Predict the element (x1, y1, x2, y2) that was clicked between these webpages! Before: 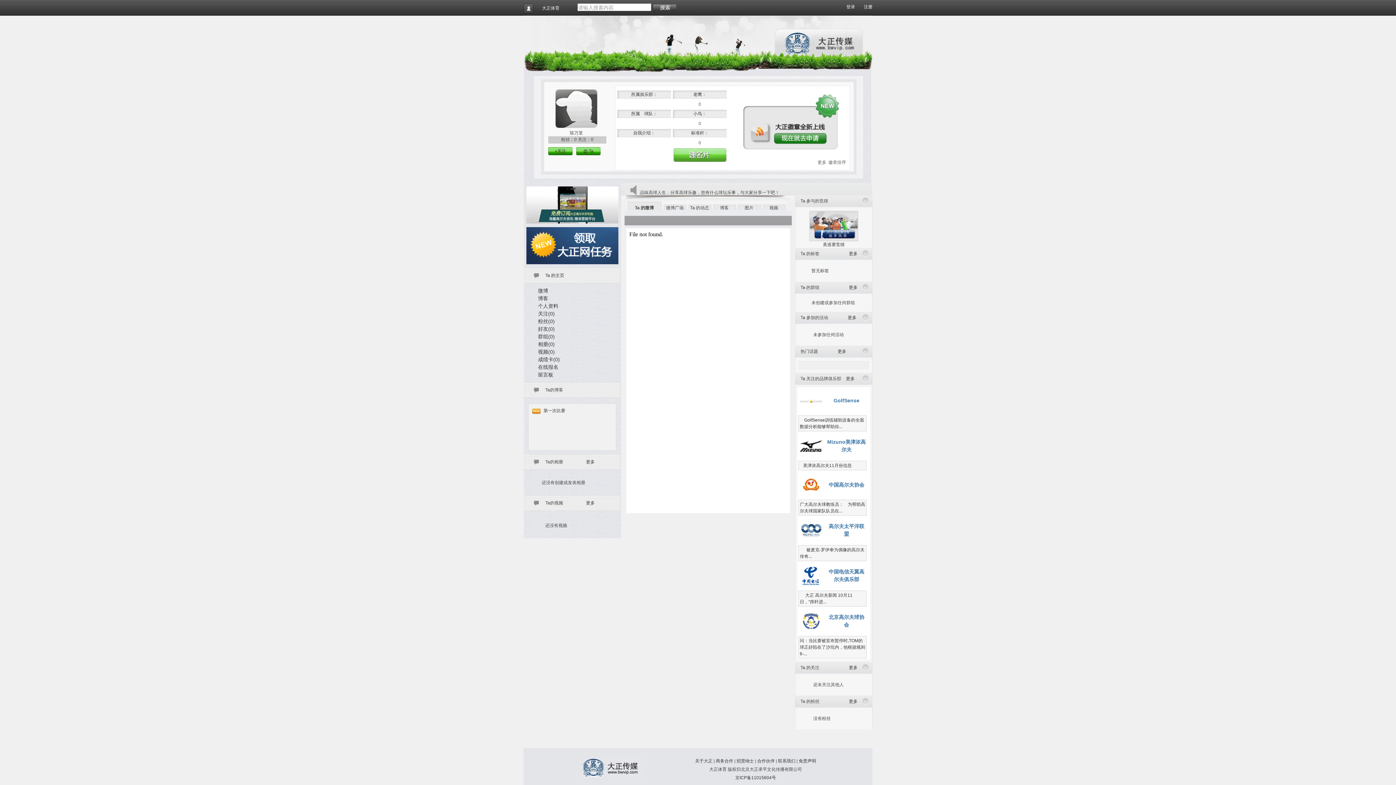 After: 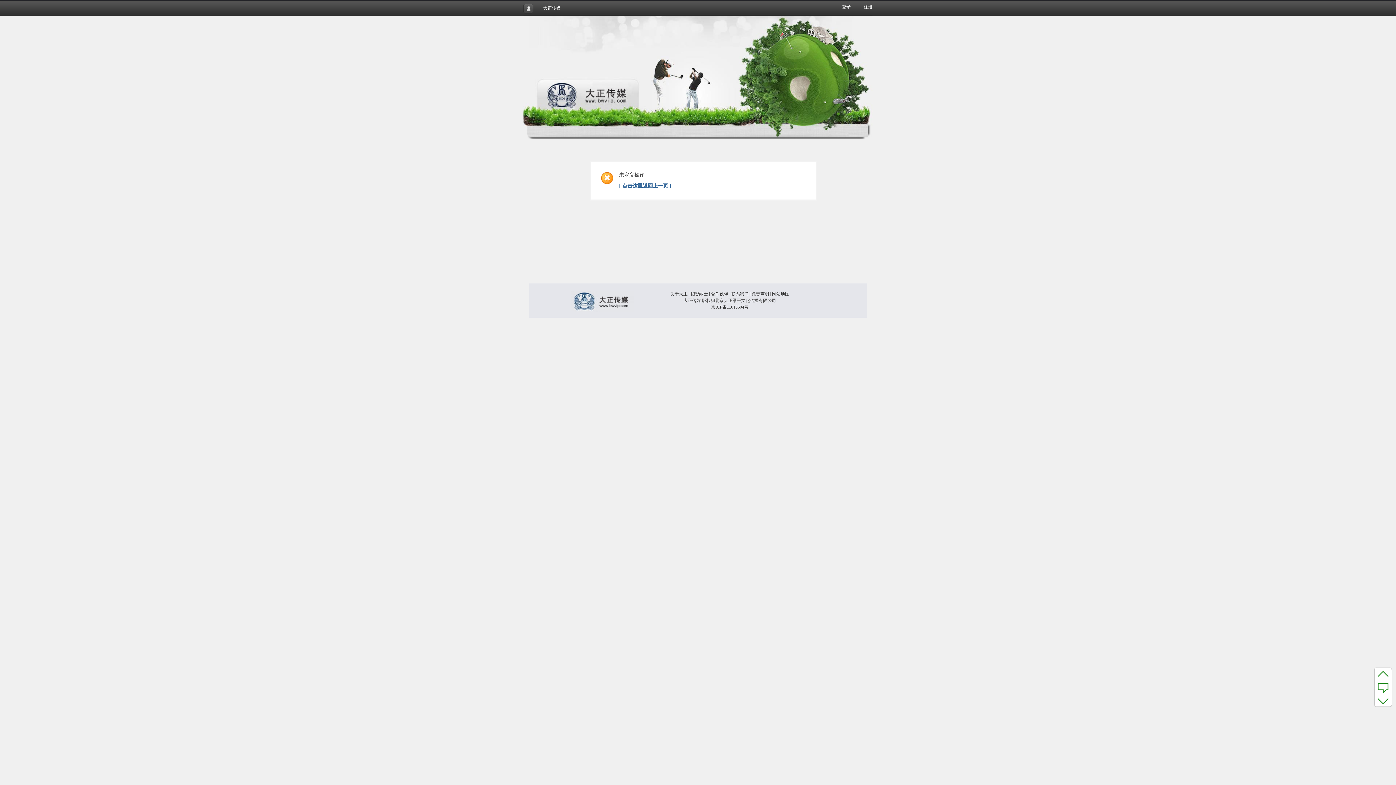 Action: label: 注册 bbox: (864, 4, 872, 9)